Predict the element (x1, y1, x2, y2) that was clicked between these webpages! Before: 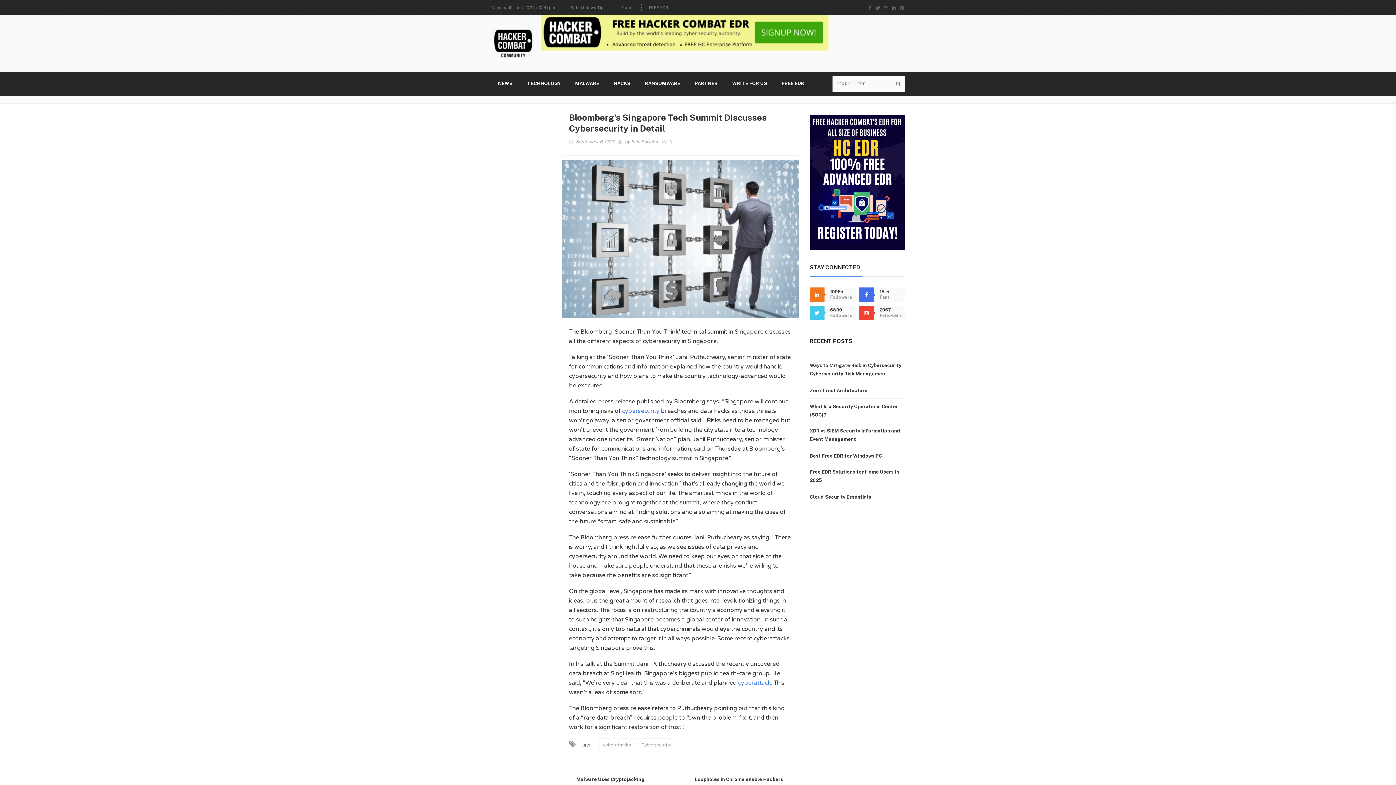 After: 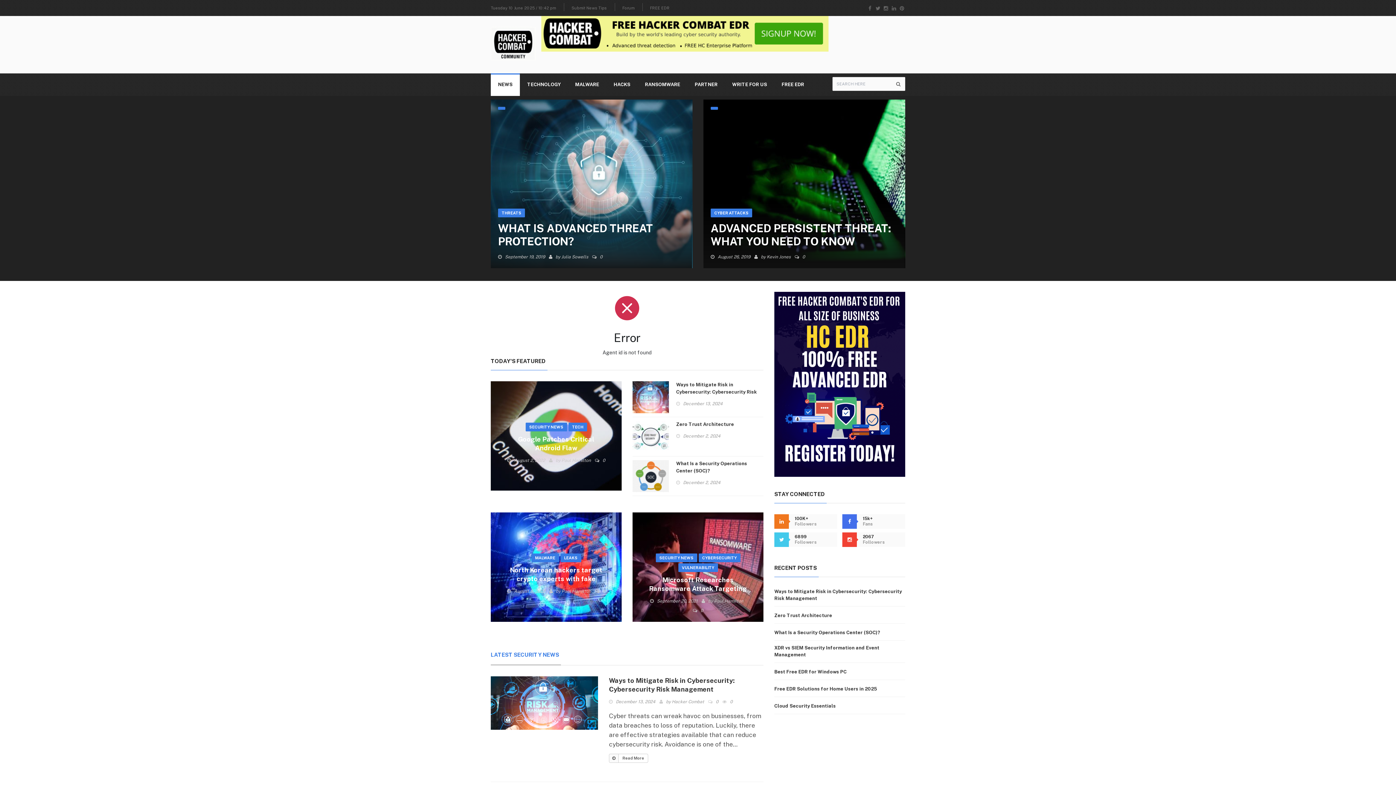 Action: label: NEWS bbox: (490, 72, 520, 94)